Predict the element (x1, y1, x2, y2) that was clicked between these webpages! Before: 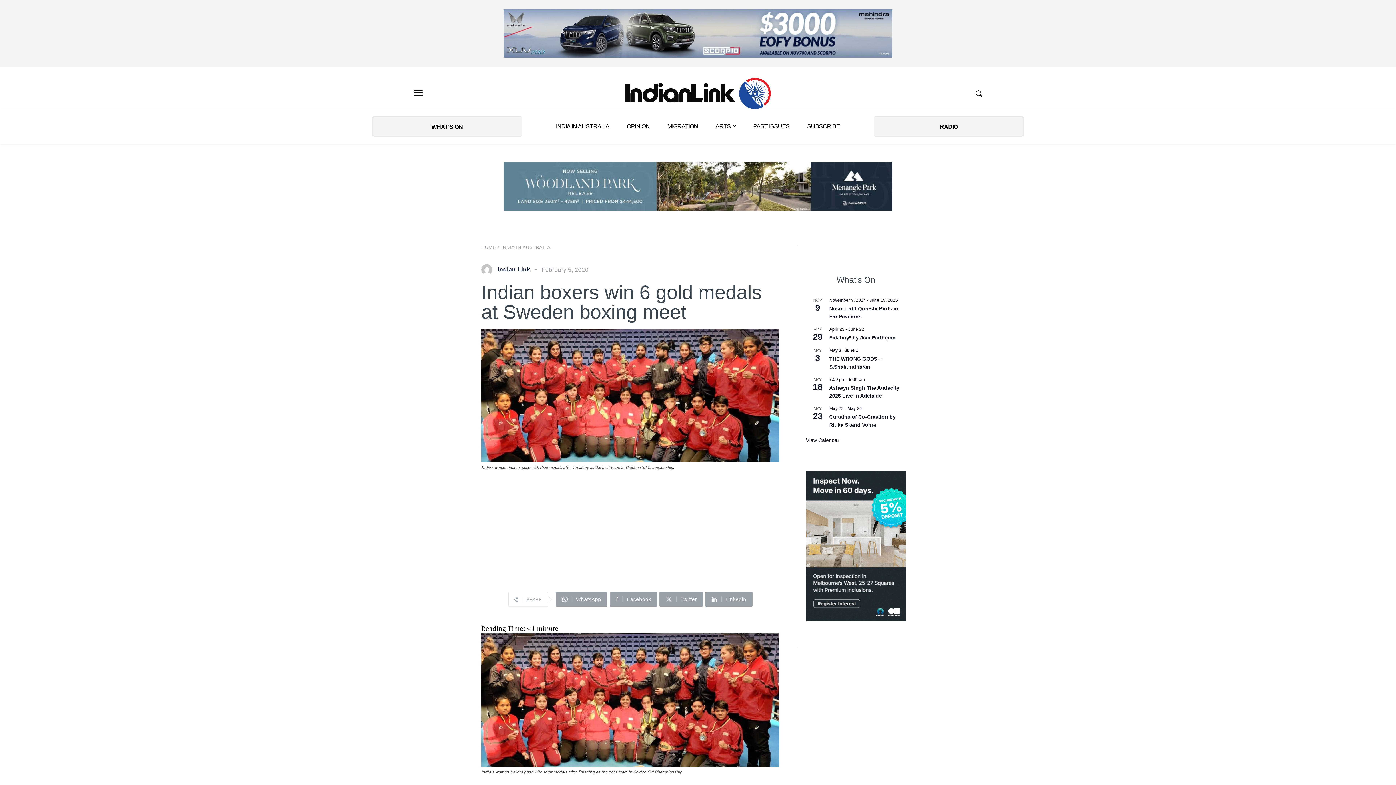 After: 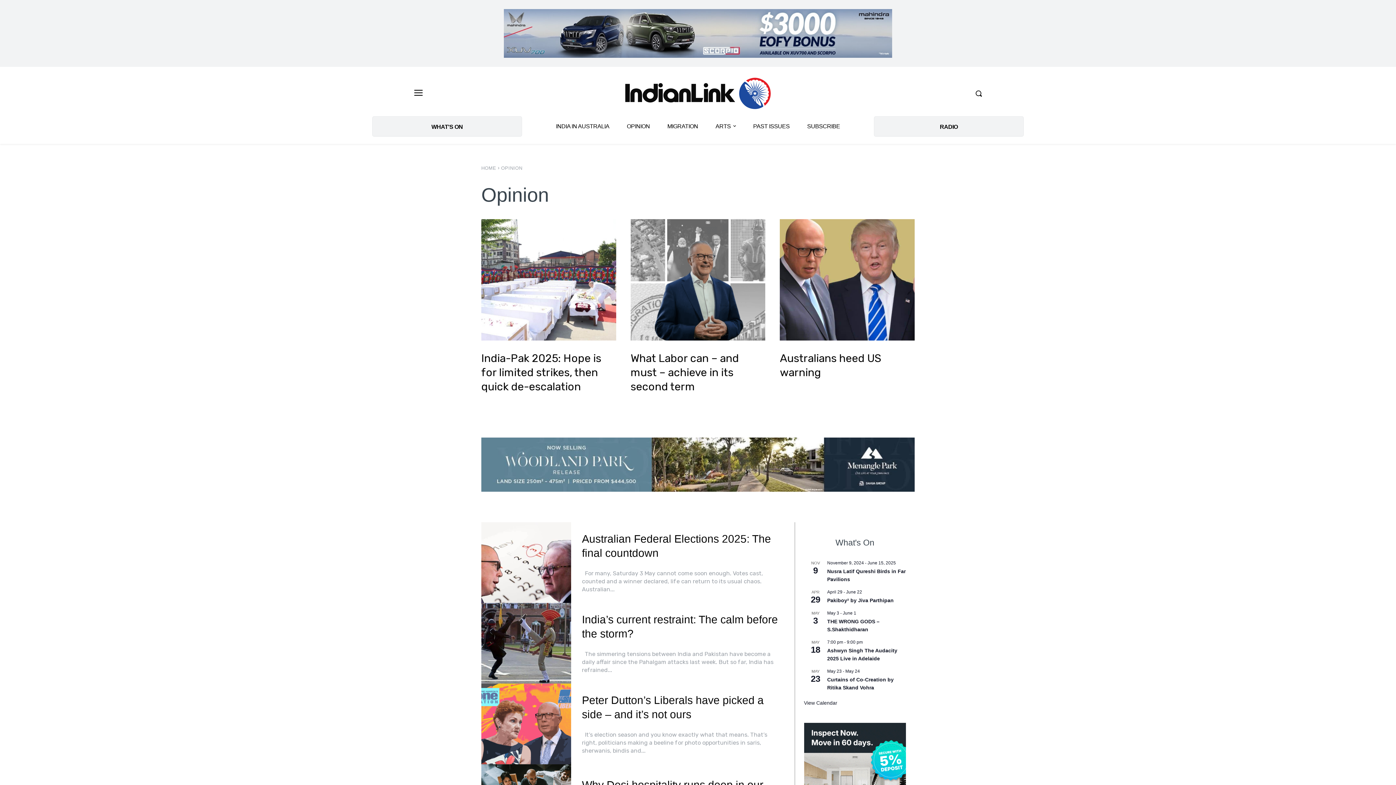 Action: label: OPINION bbox: (618, 116, 658, 136)